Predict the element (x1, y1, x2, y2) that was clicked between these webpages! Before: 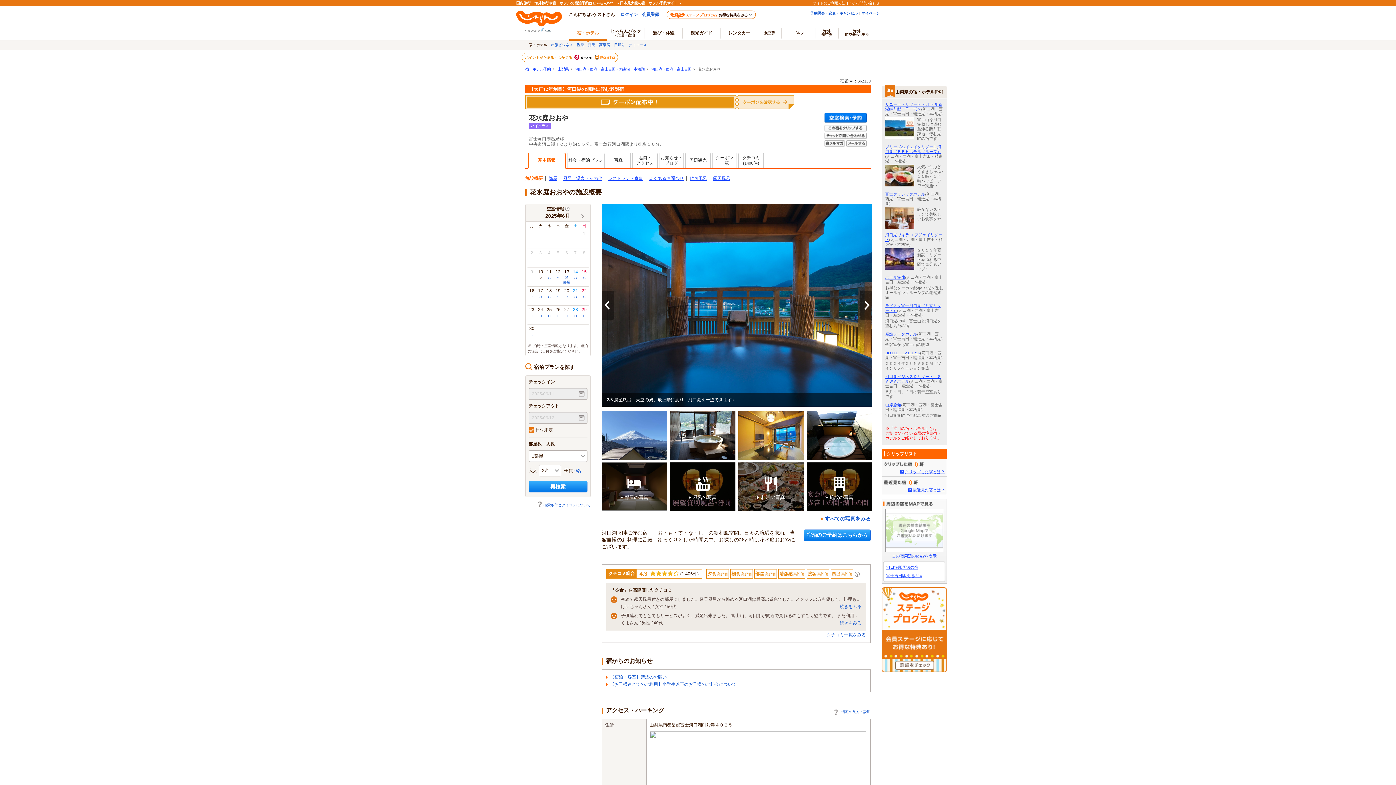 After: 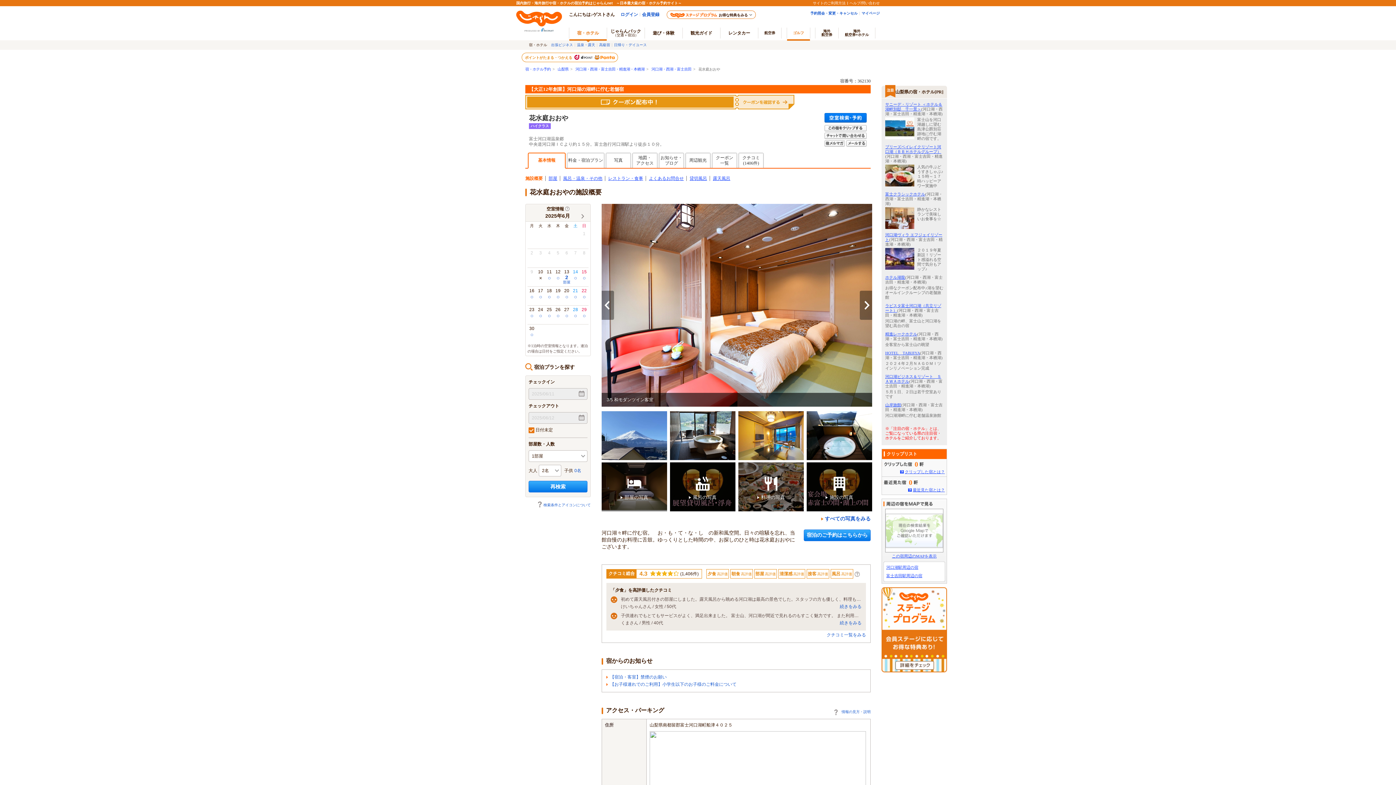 Action: label: ゴルフ bbox: (787, 27, 810, 38)